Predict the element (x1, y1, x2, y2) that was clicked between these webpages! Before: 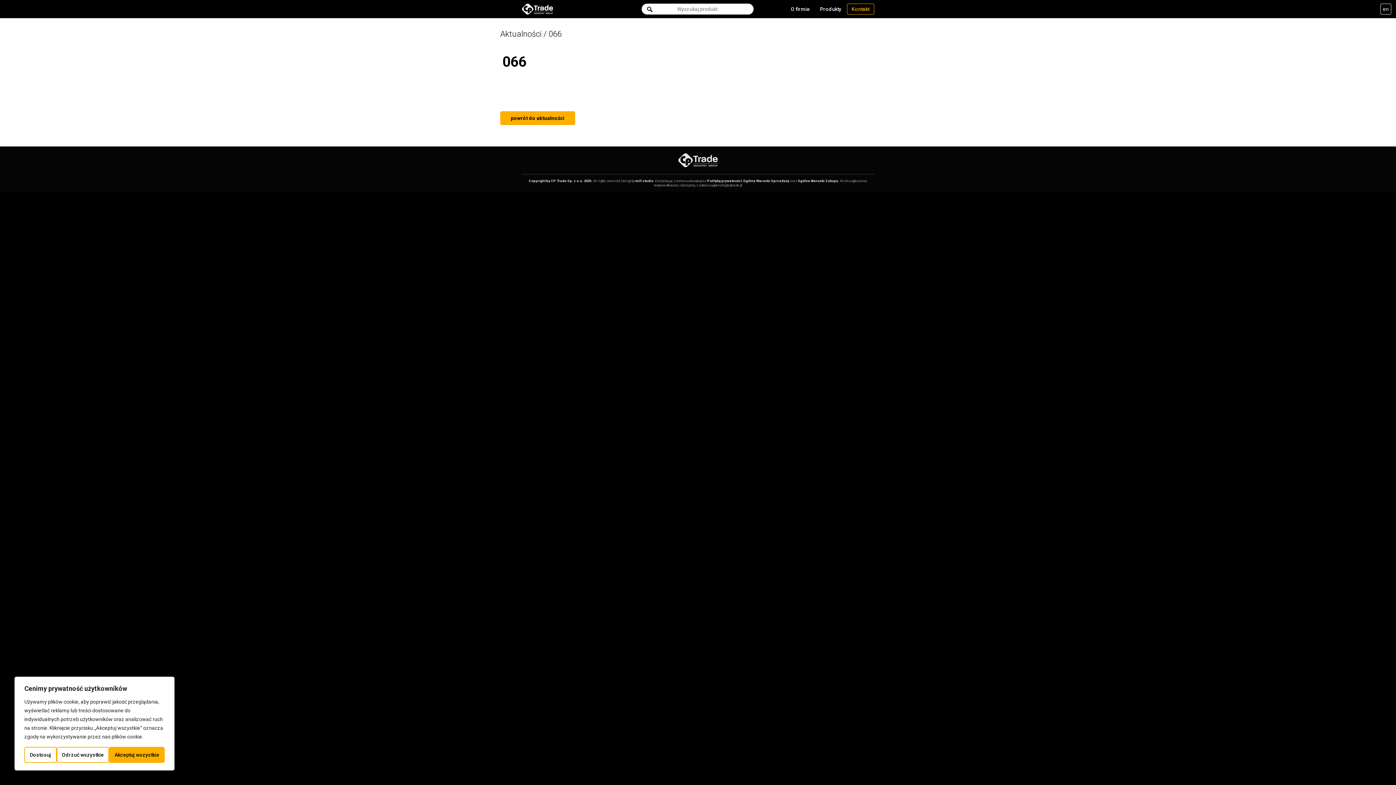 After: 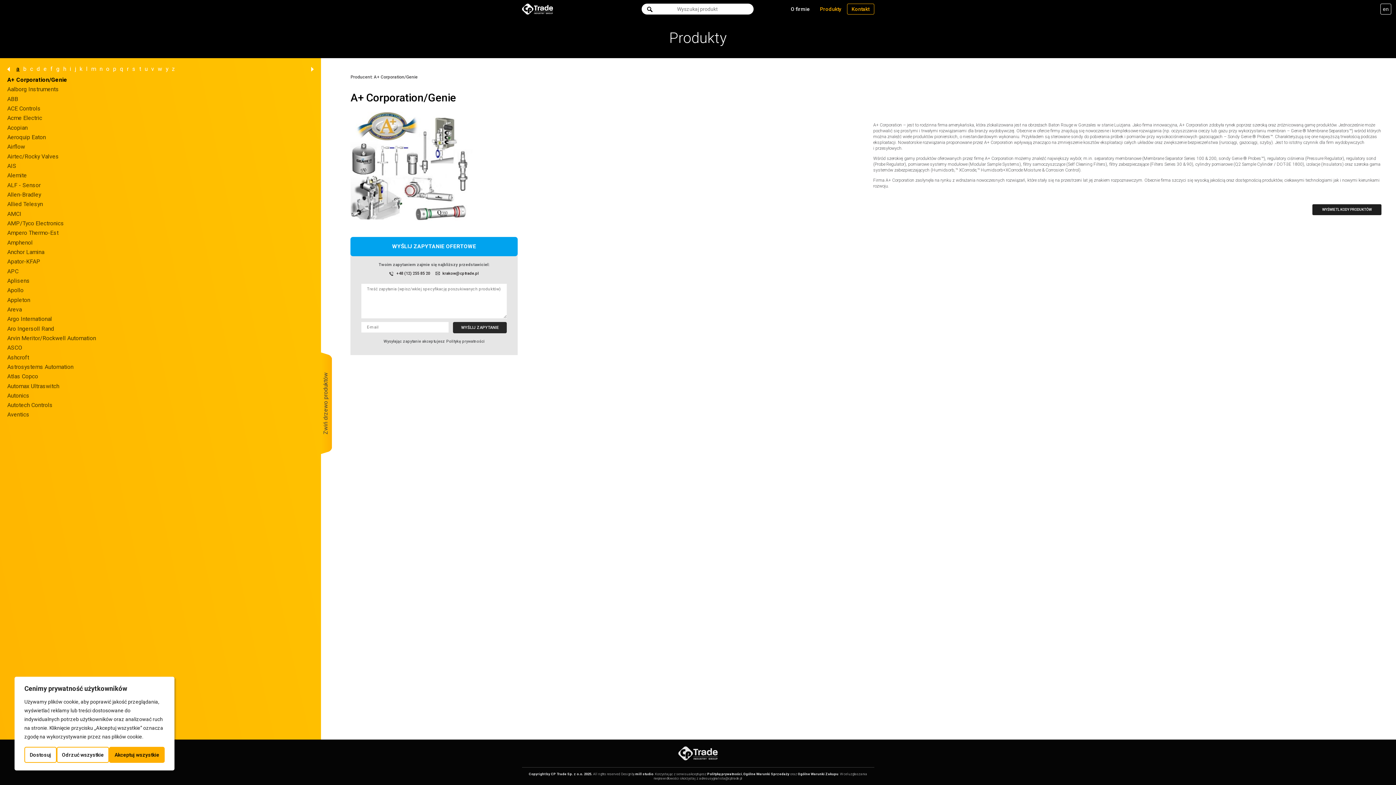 Action: label: Produkty bbox: (815, 3, 846, 14)